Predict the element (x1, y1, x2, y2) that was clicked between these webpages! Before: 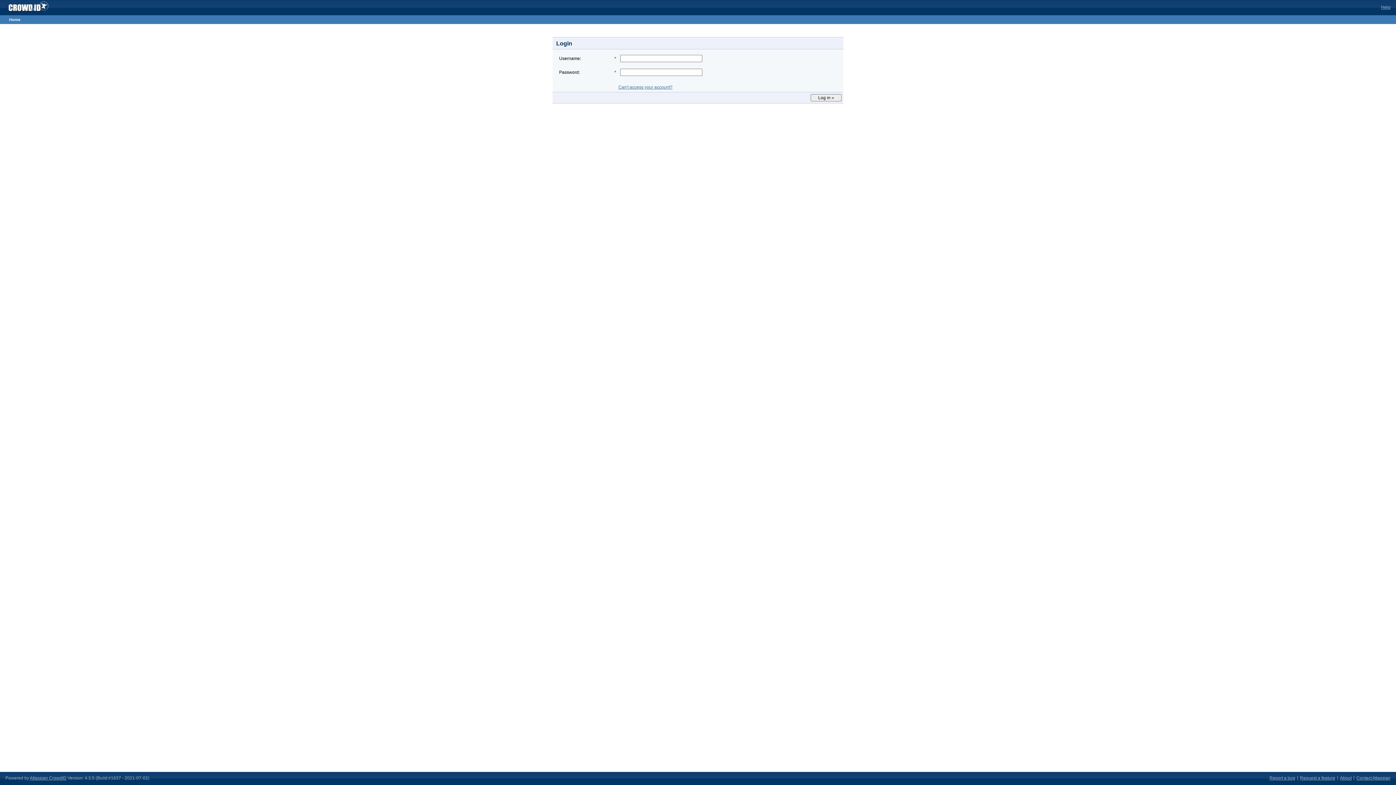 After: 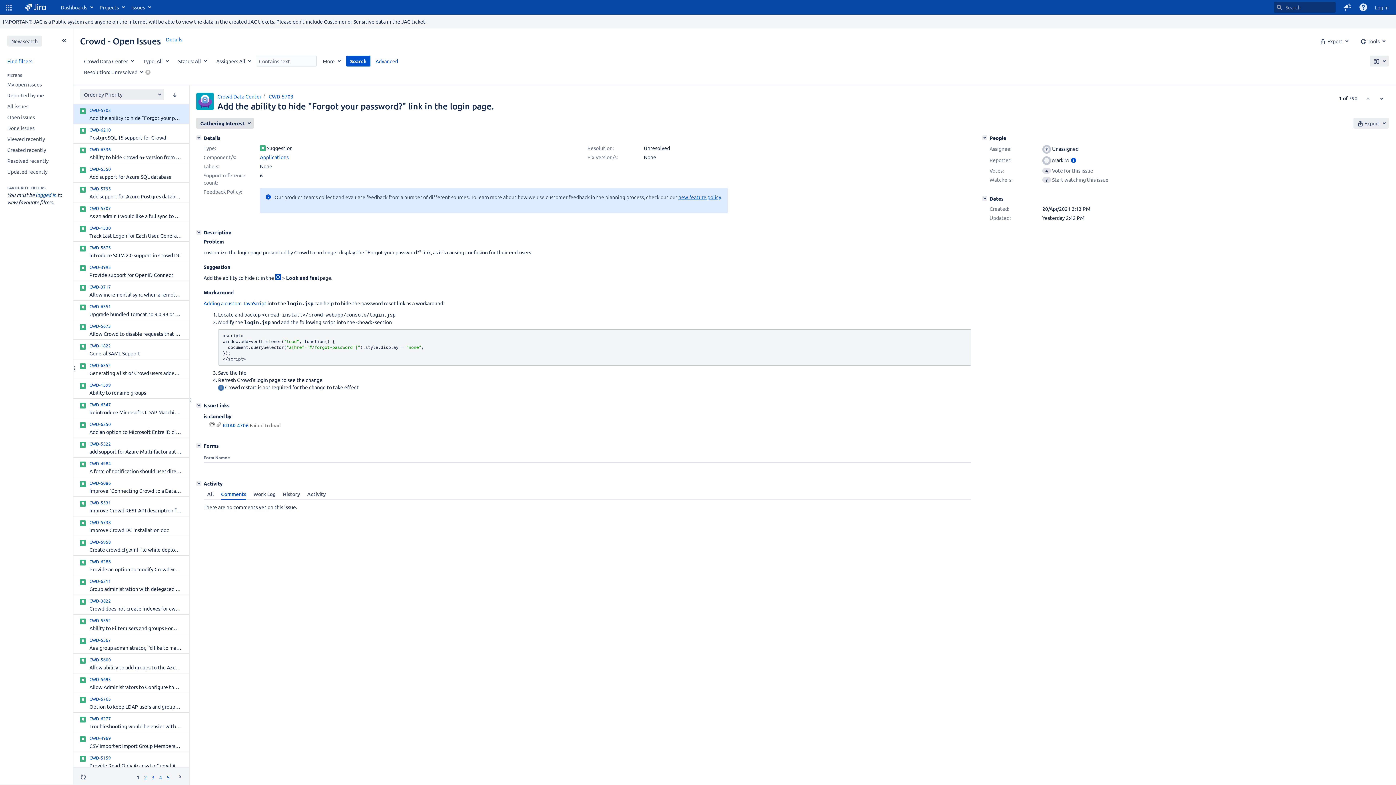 Action: label: Report a bug bbox: (1269, 776, 1295, 781)